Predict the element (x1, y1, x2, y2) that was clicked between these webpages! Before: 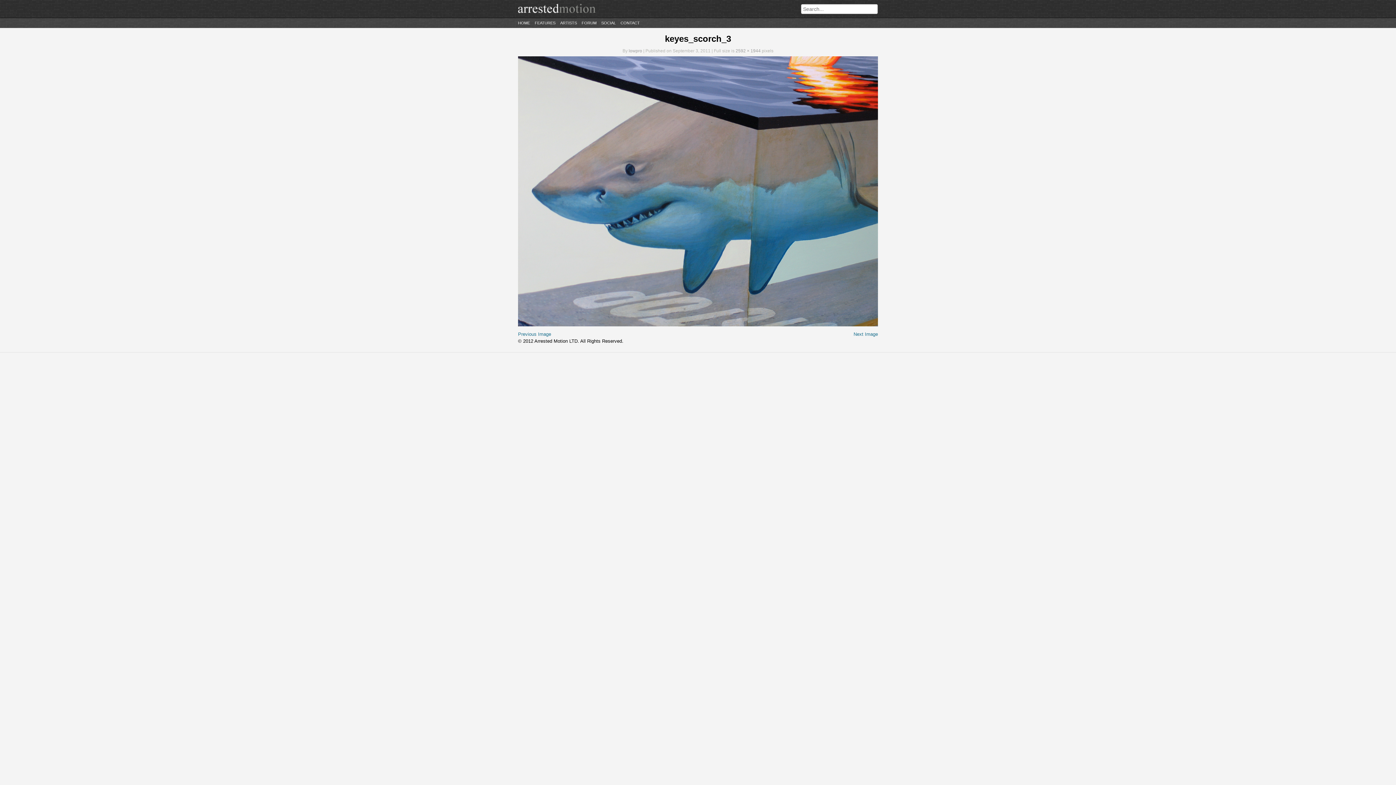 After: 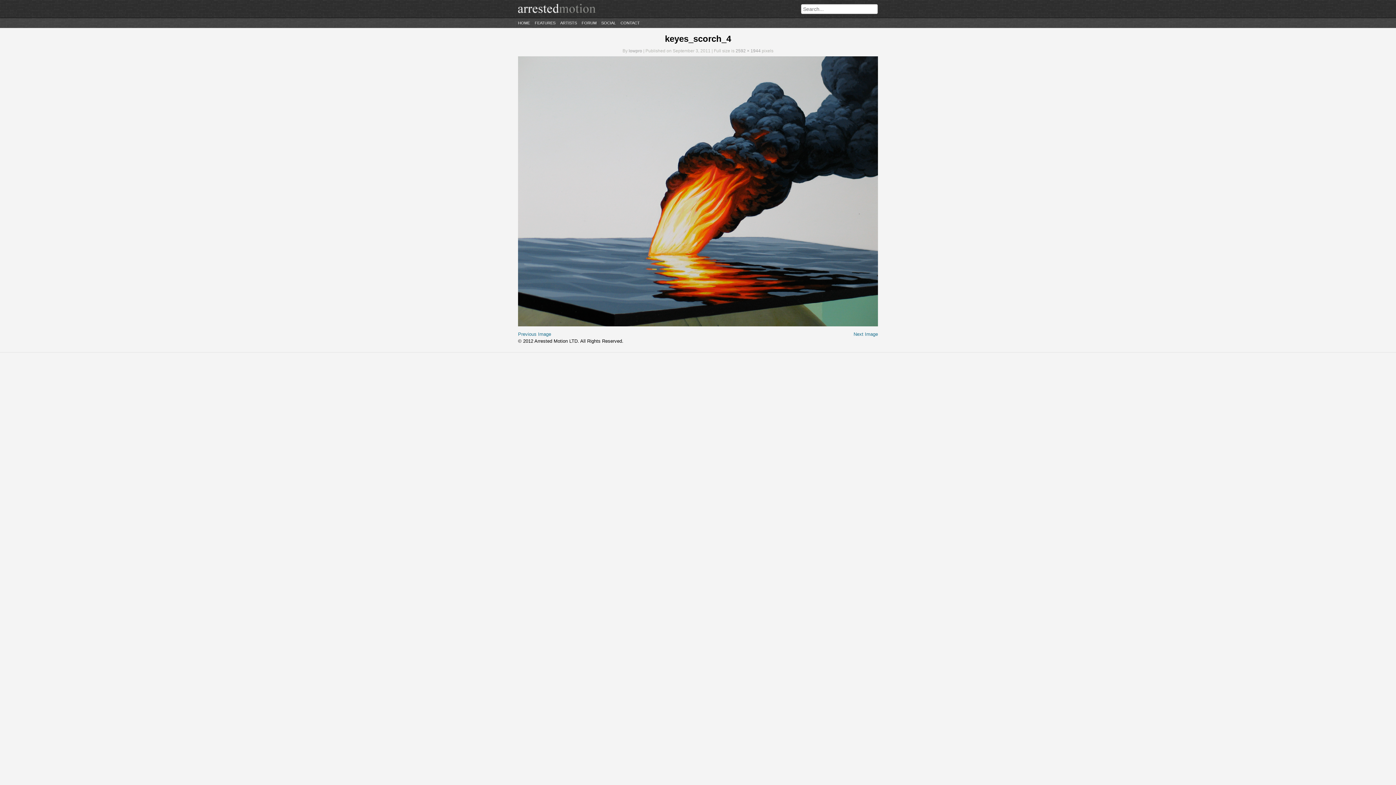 Action: bbox: (853, 331, 878, 336) label: Next Image